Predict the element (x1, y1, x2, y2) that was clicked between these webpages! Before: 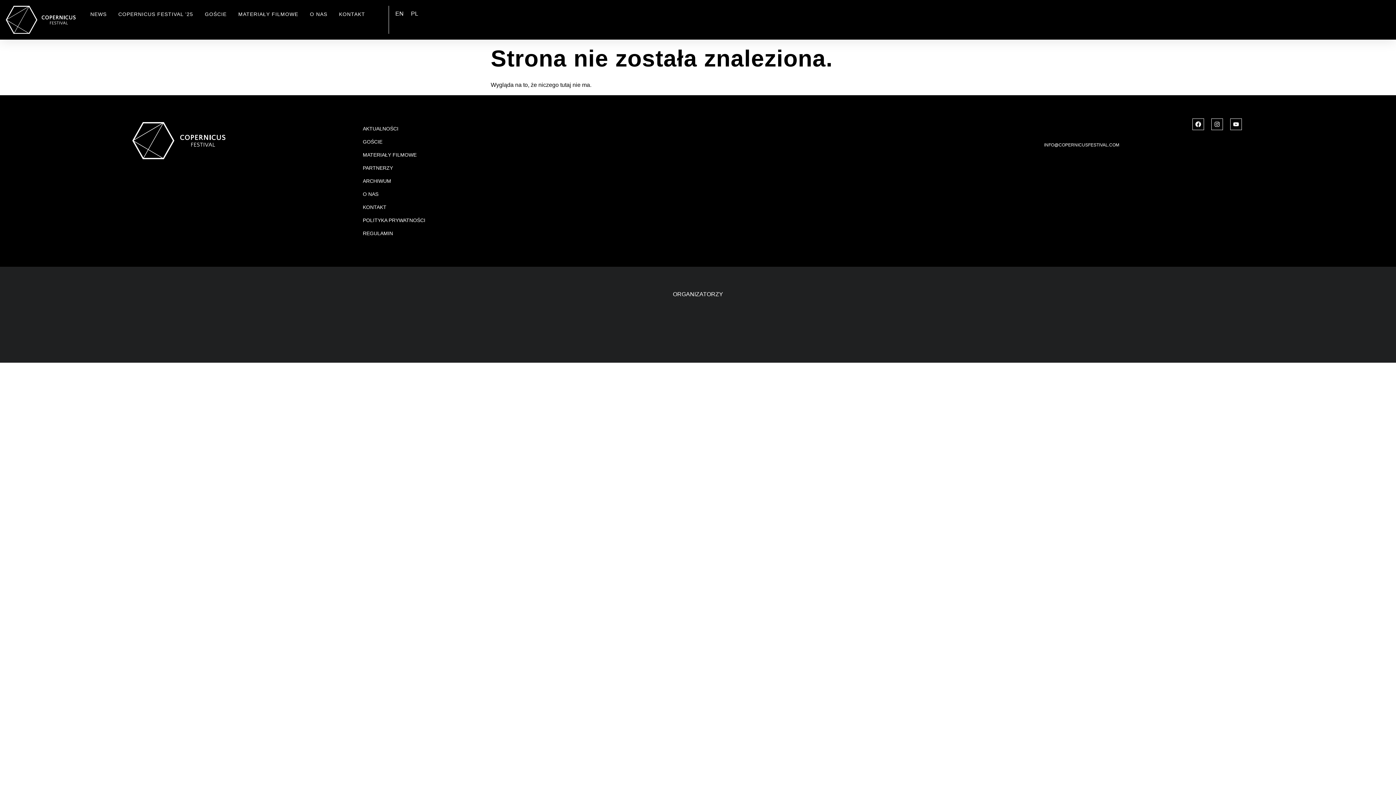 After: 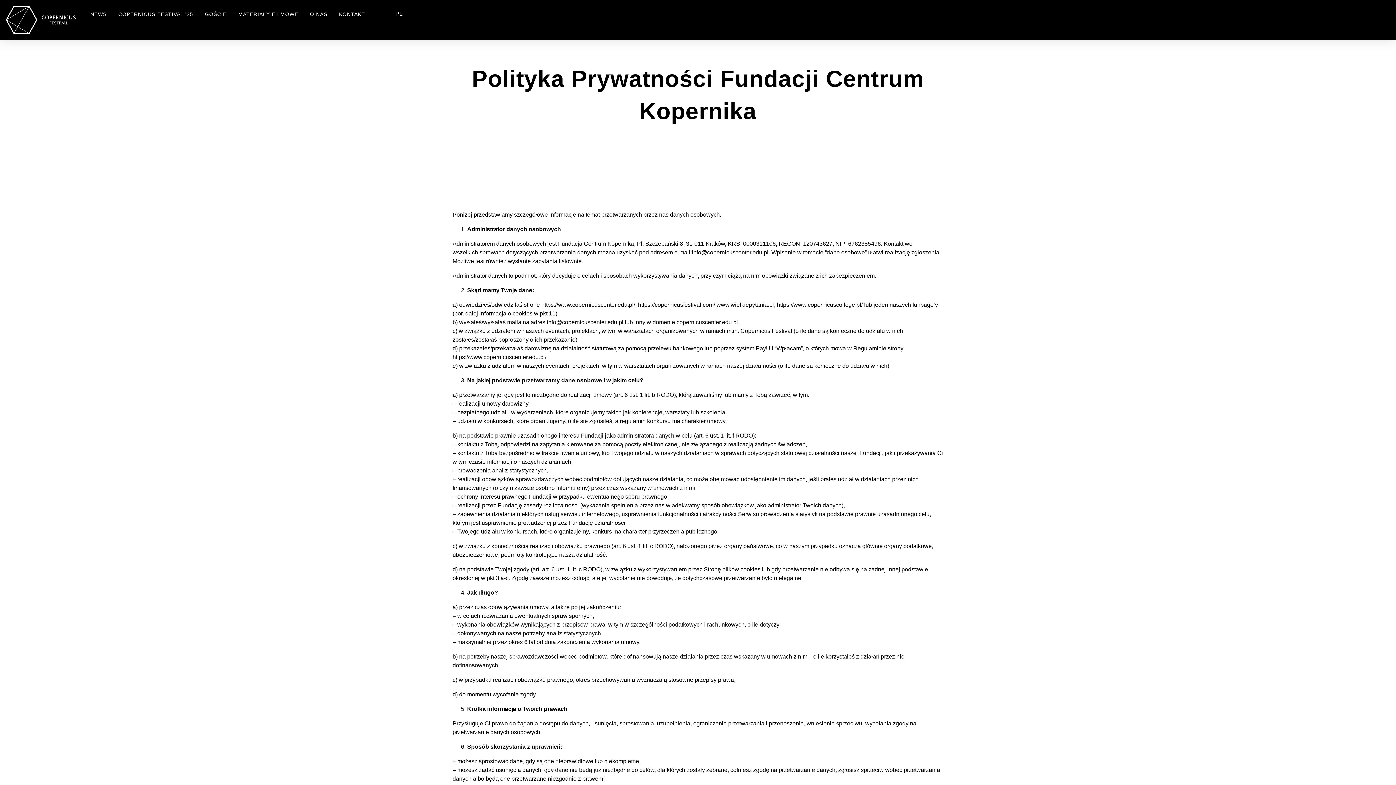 Action: bbox: (355, 213, 1040, 226) label: POLITYKA PRYWATNOŚCI